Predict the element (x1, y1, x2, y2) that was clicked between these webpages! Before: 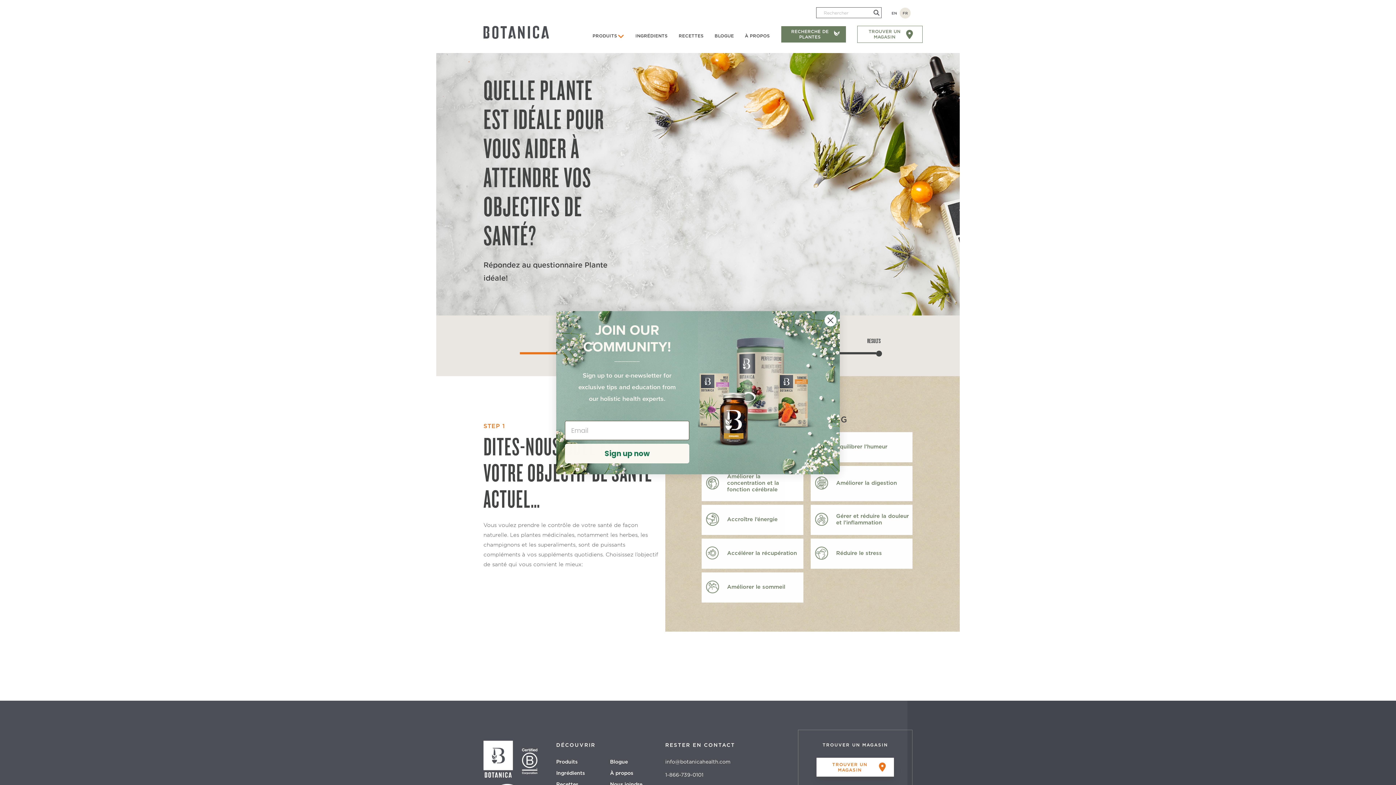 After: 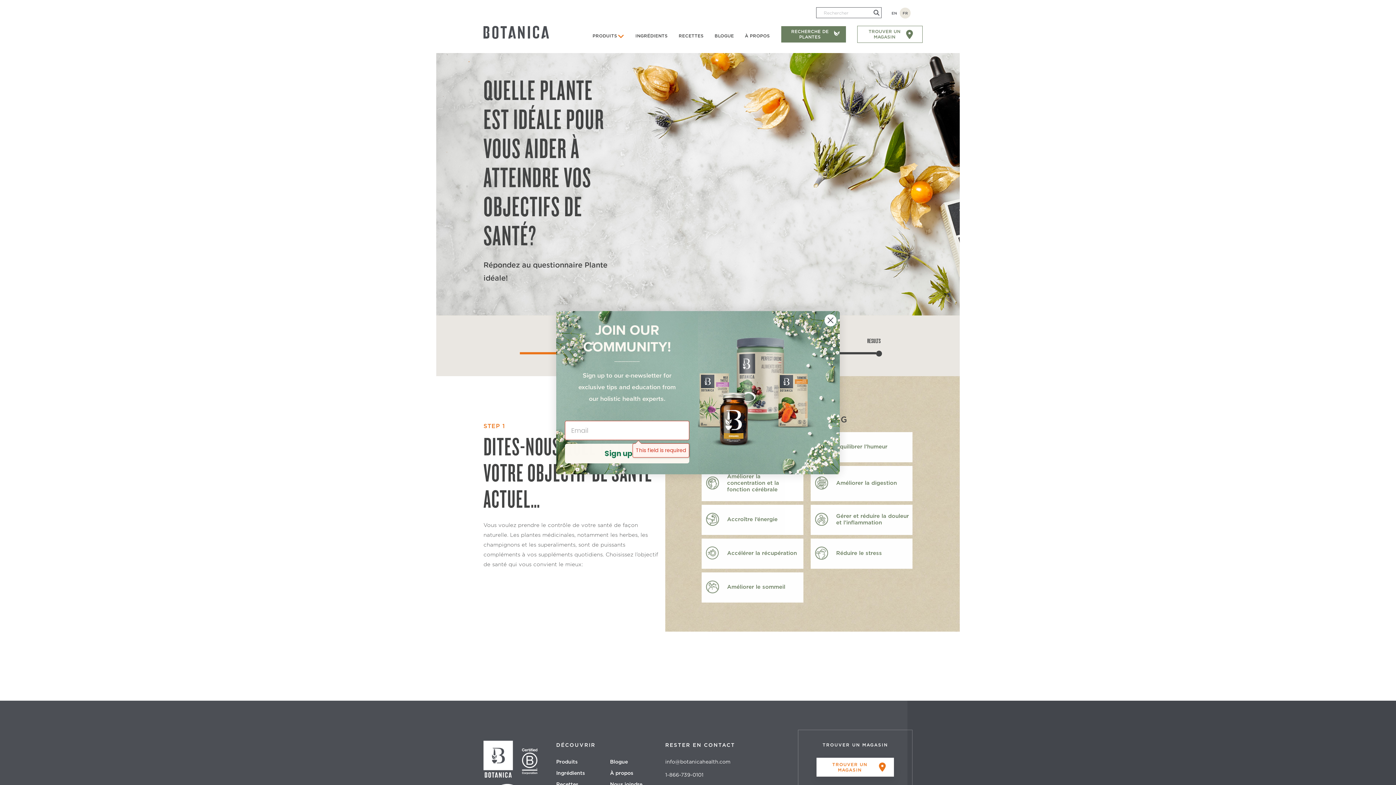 Action: bbox: (565, 443, 689, 463) label: Sign up now